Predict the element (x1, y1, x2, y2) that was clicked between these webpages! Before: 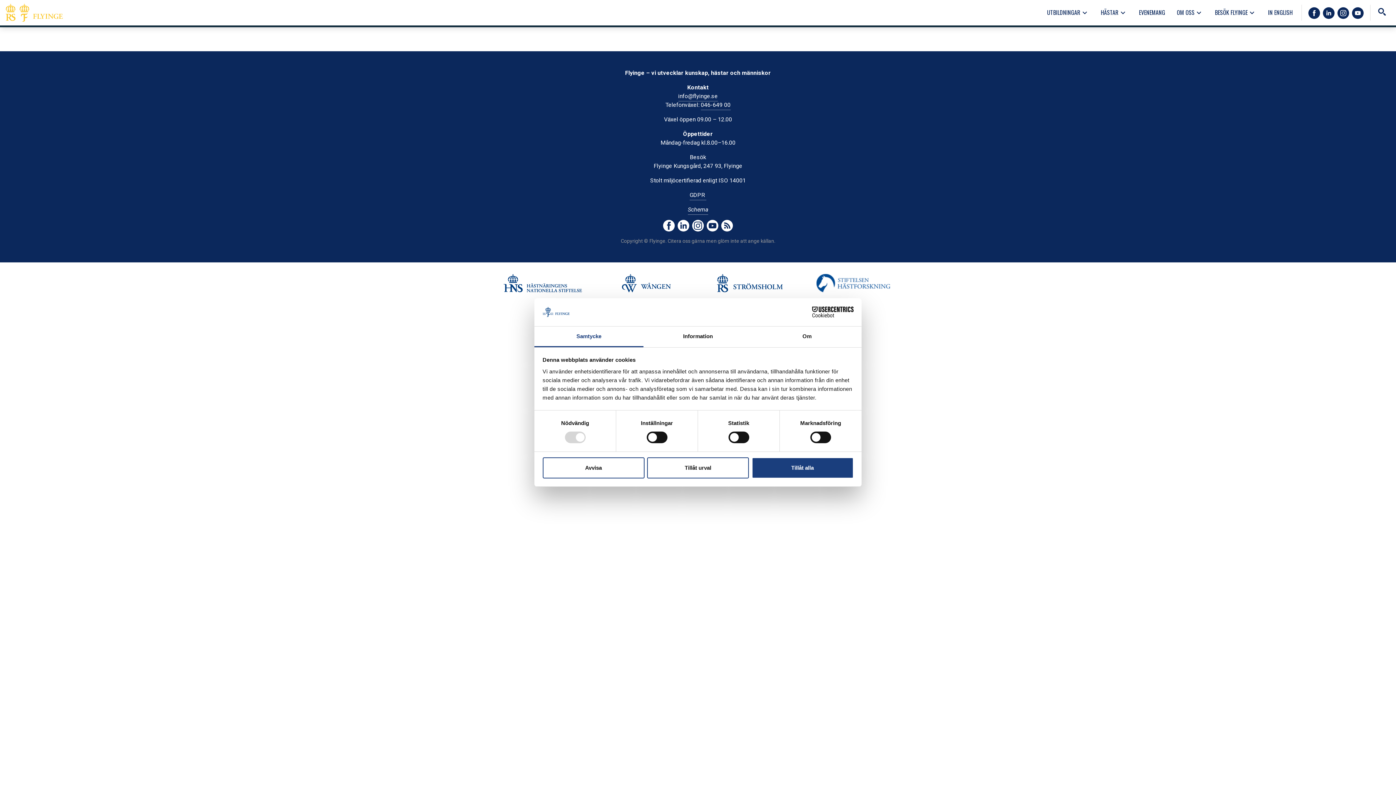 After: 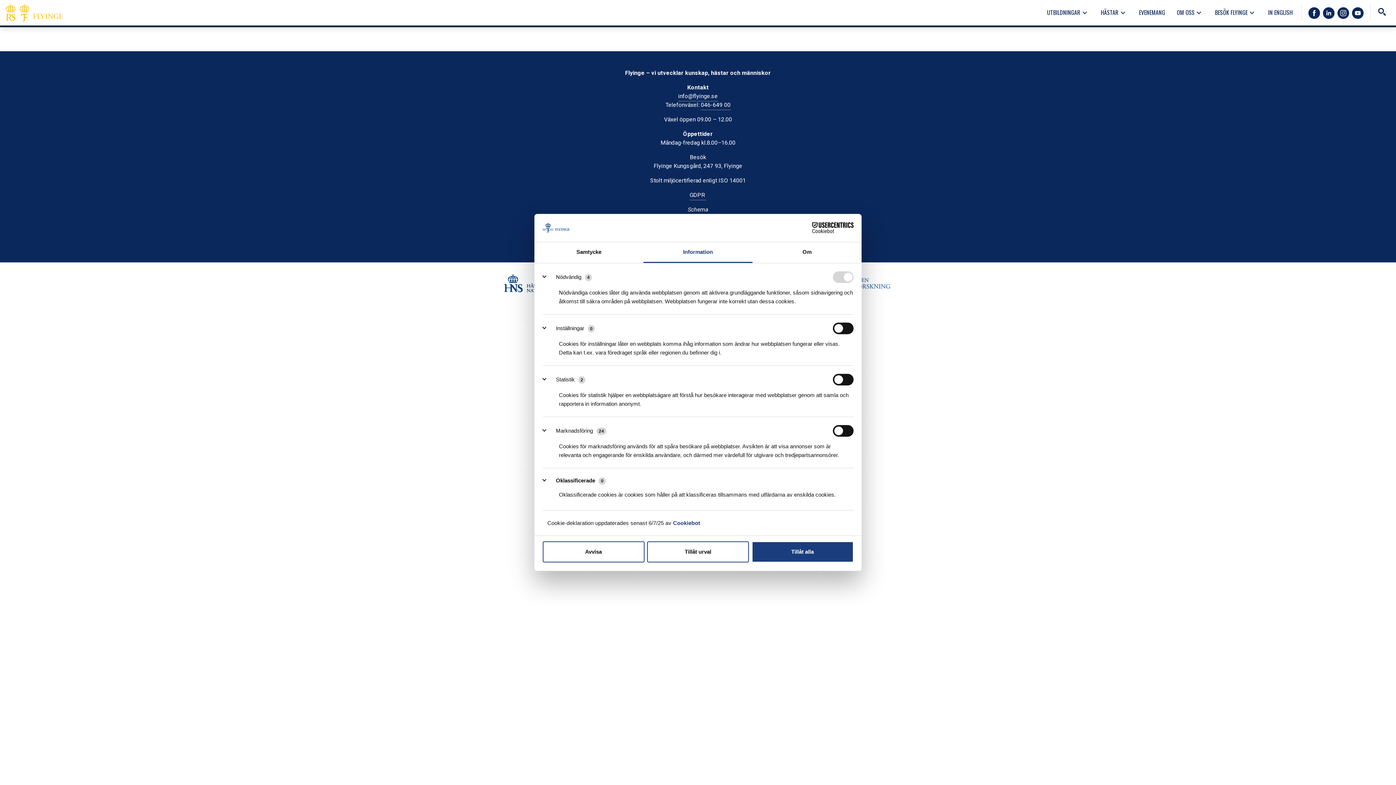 Action: bbox: (643, 326, 752, 347) label: Information